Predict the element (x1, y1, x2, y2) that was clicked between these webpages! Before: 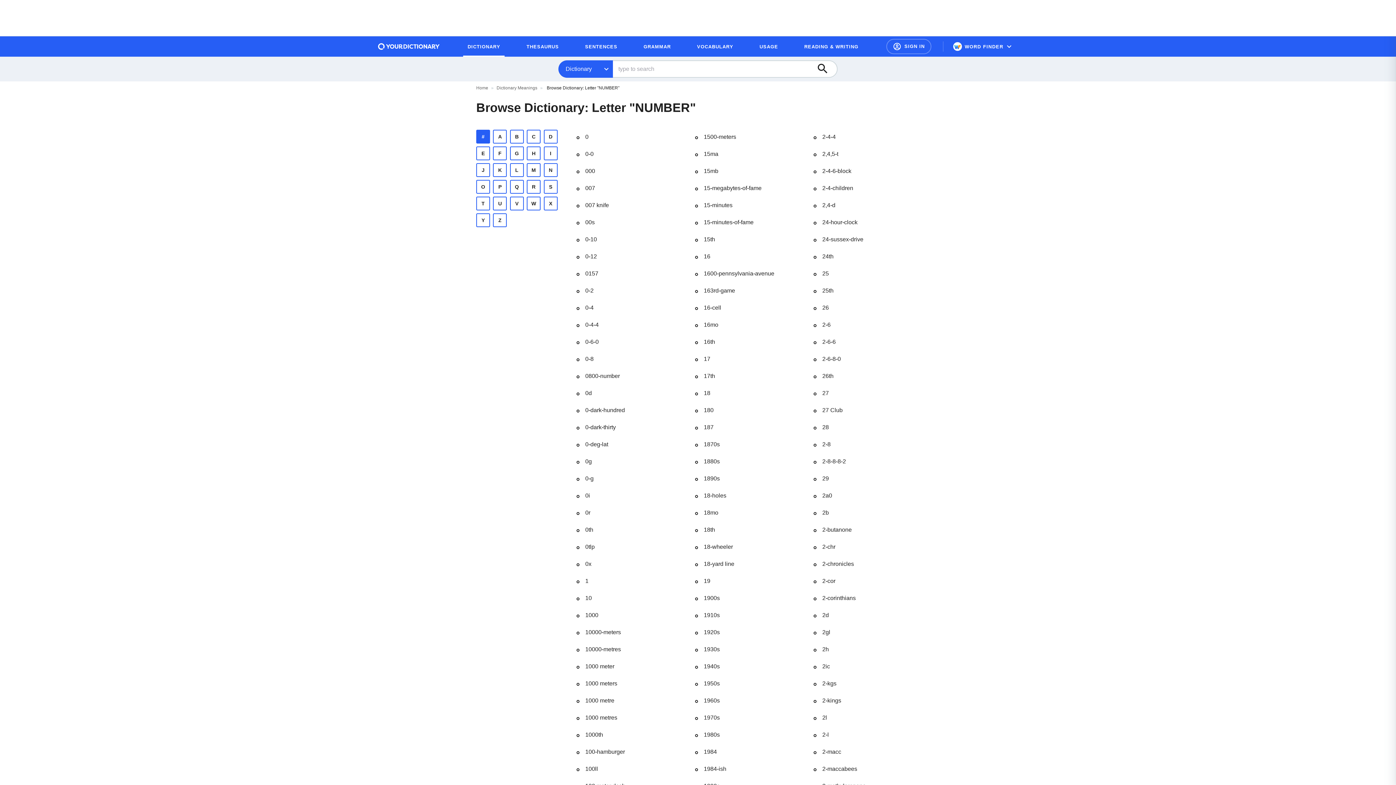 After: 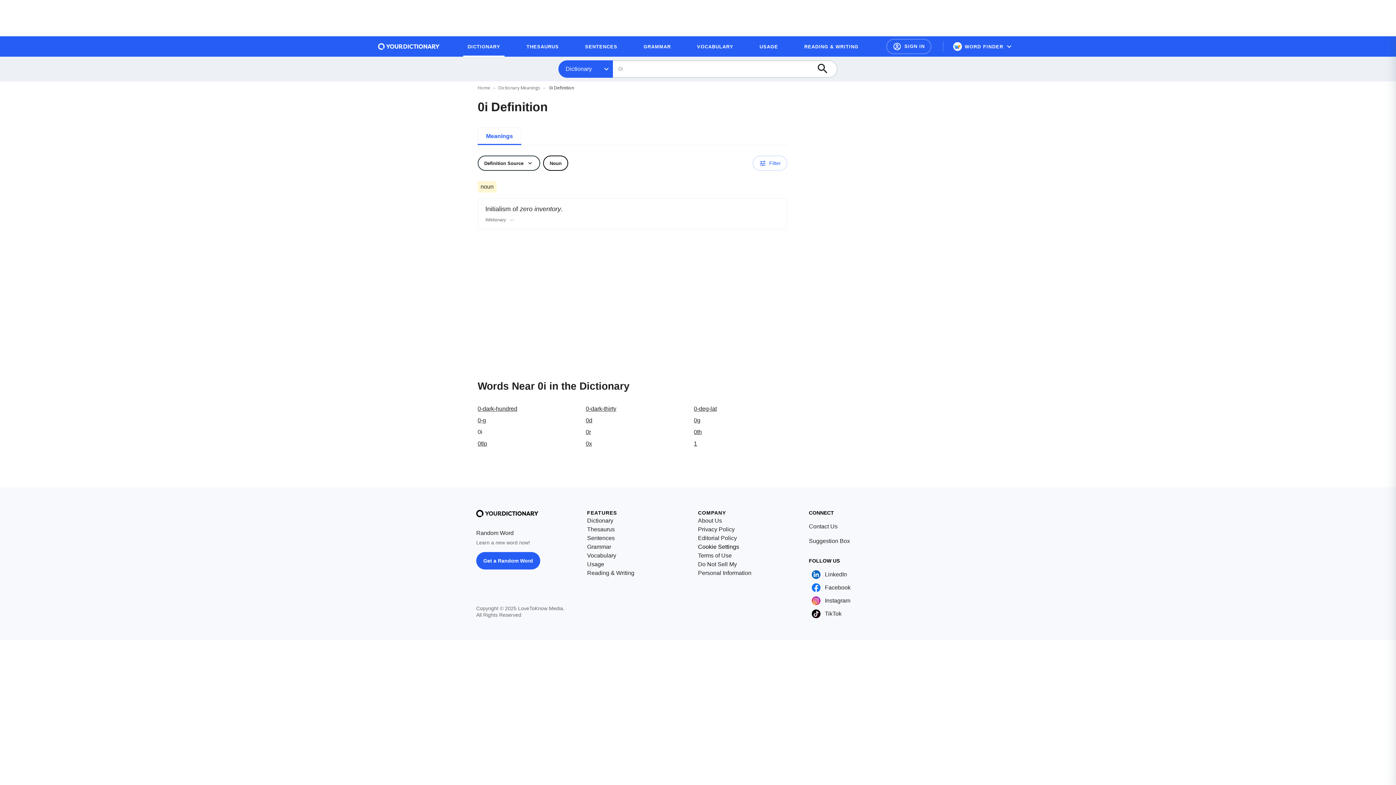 Action: label: 0i bbox: (585, 491, 658, 500)